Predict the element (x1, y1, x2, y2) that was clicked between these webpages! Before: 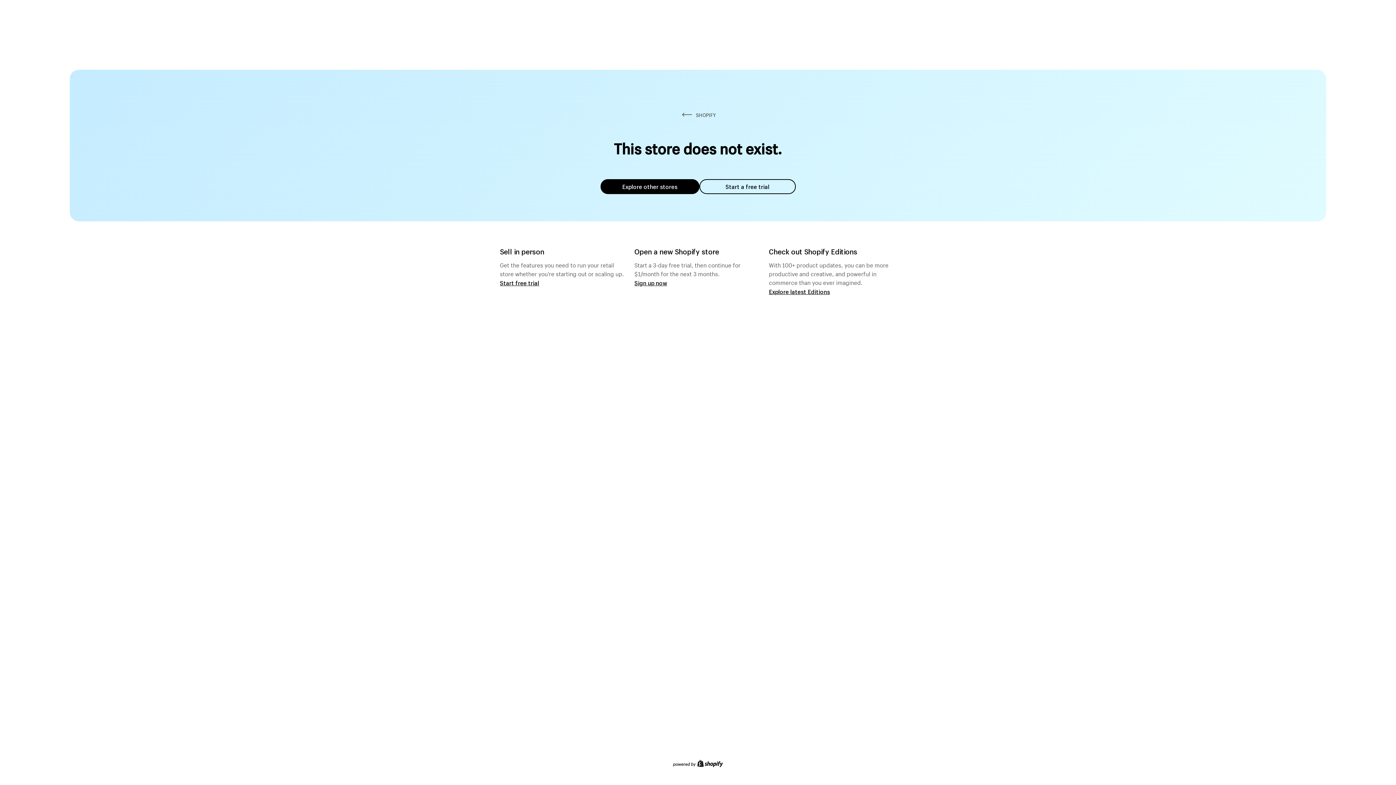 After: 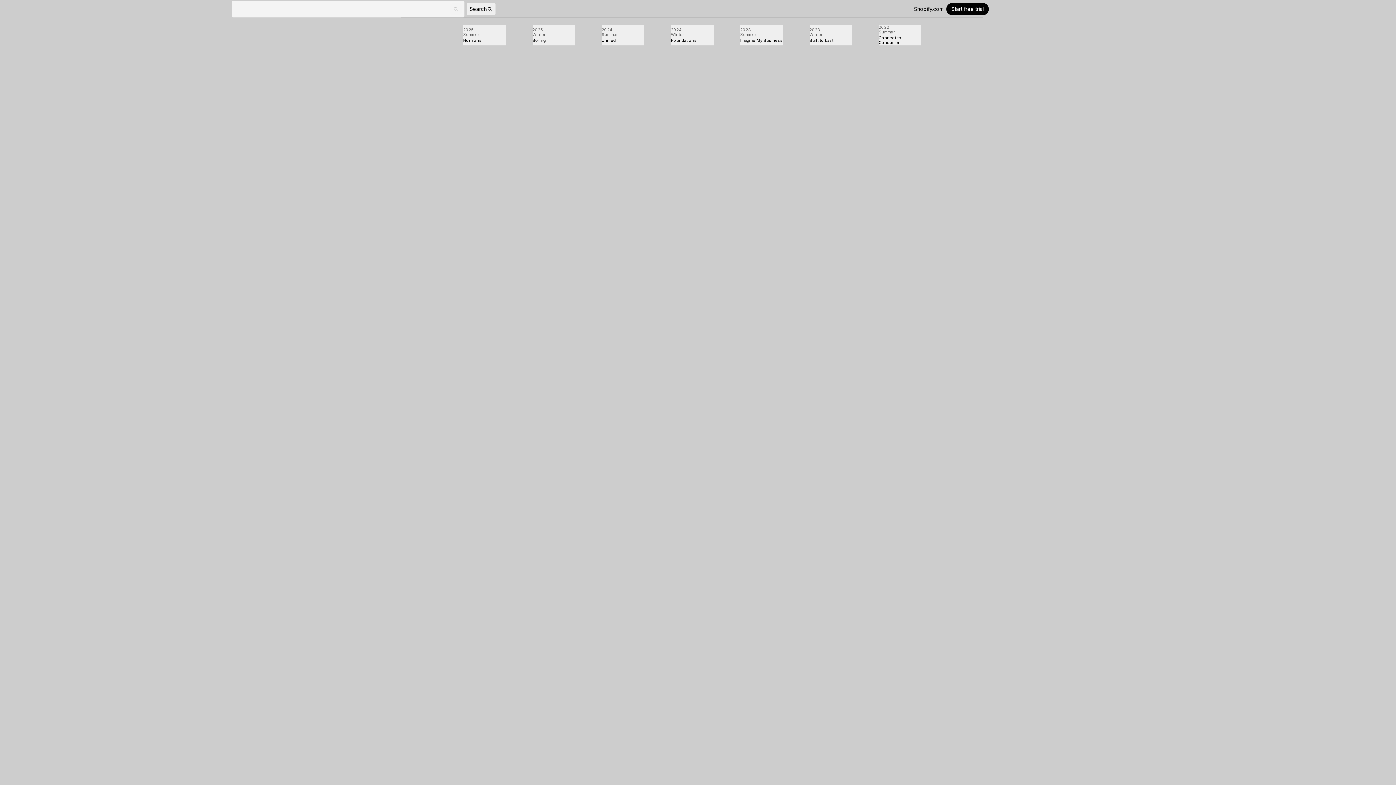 Action: bbox: (769, 287, 830, 295) label: Explore latest Editions